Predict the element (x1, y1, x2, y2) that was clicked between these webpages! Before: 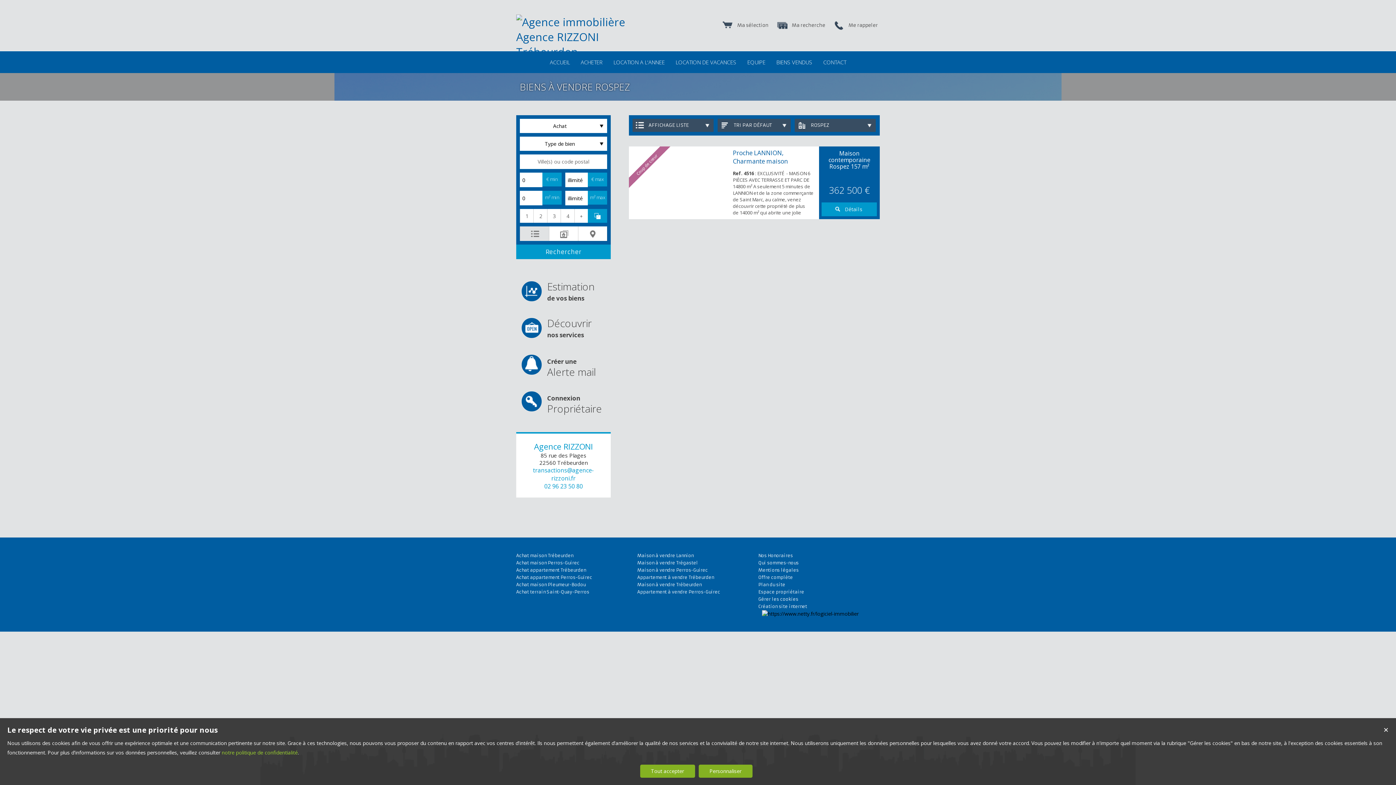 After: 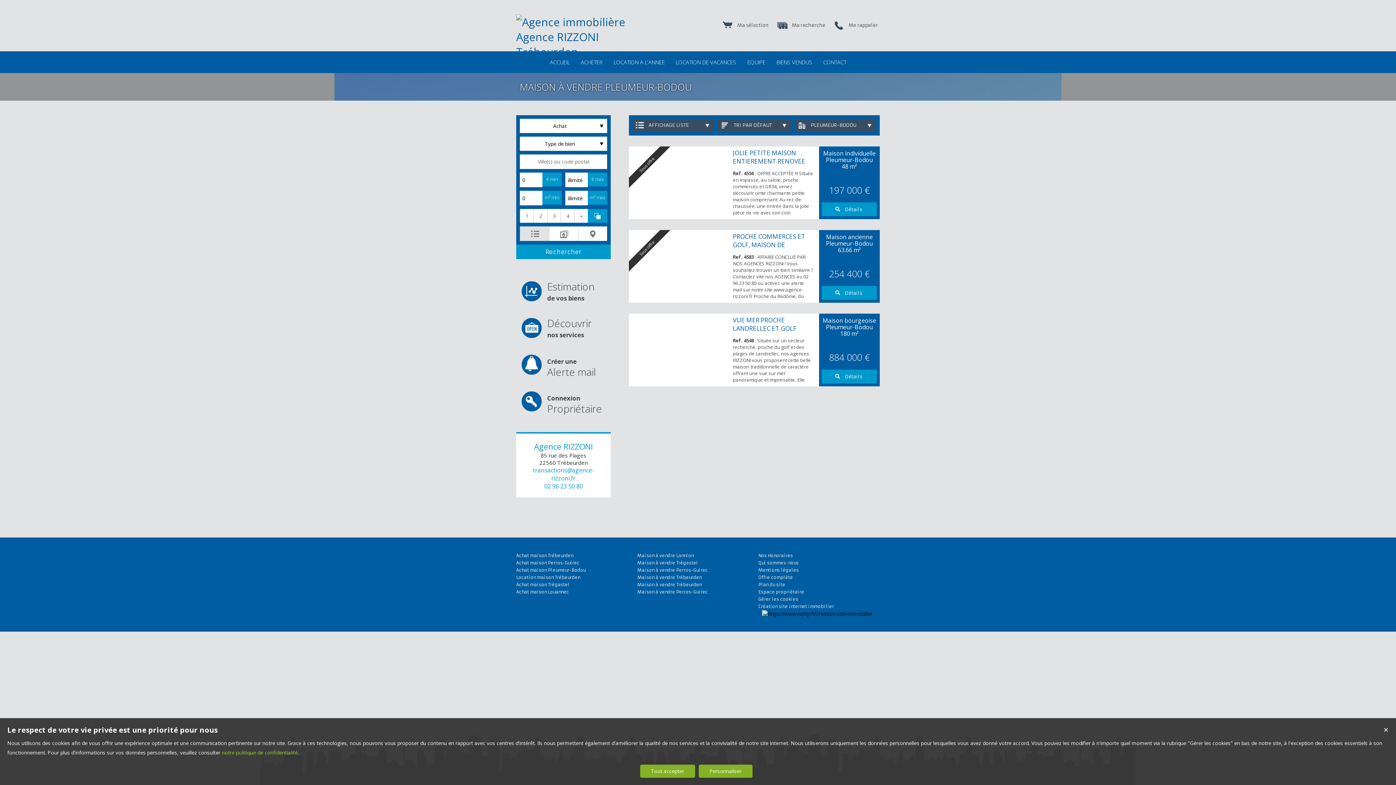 Action: label: Achat maison Pleumeur-Bodou bbox: (516, 581, 637, 588)